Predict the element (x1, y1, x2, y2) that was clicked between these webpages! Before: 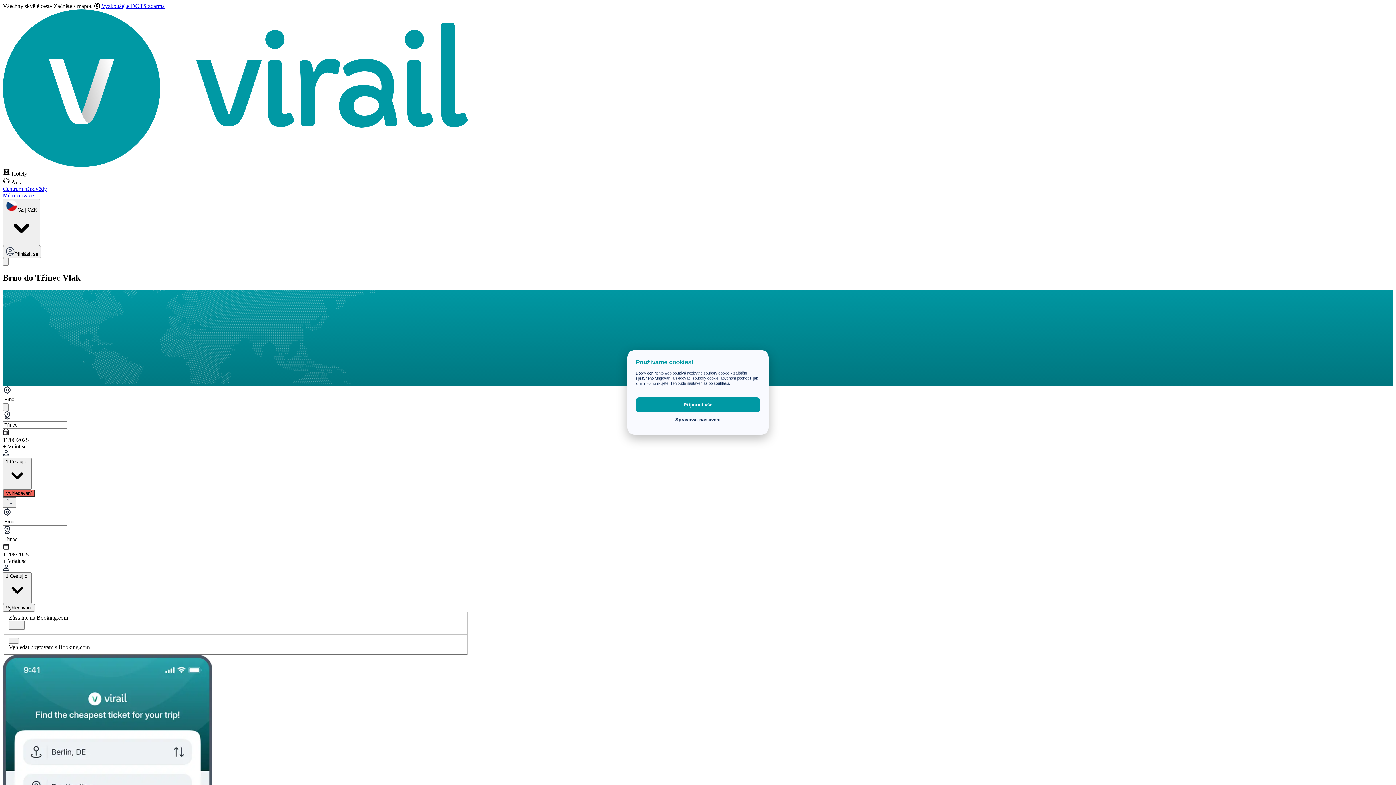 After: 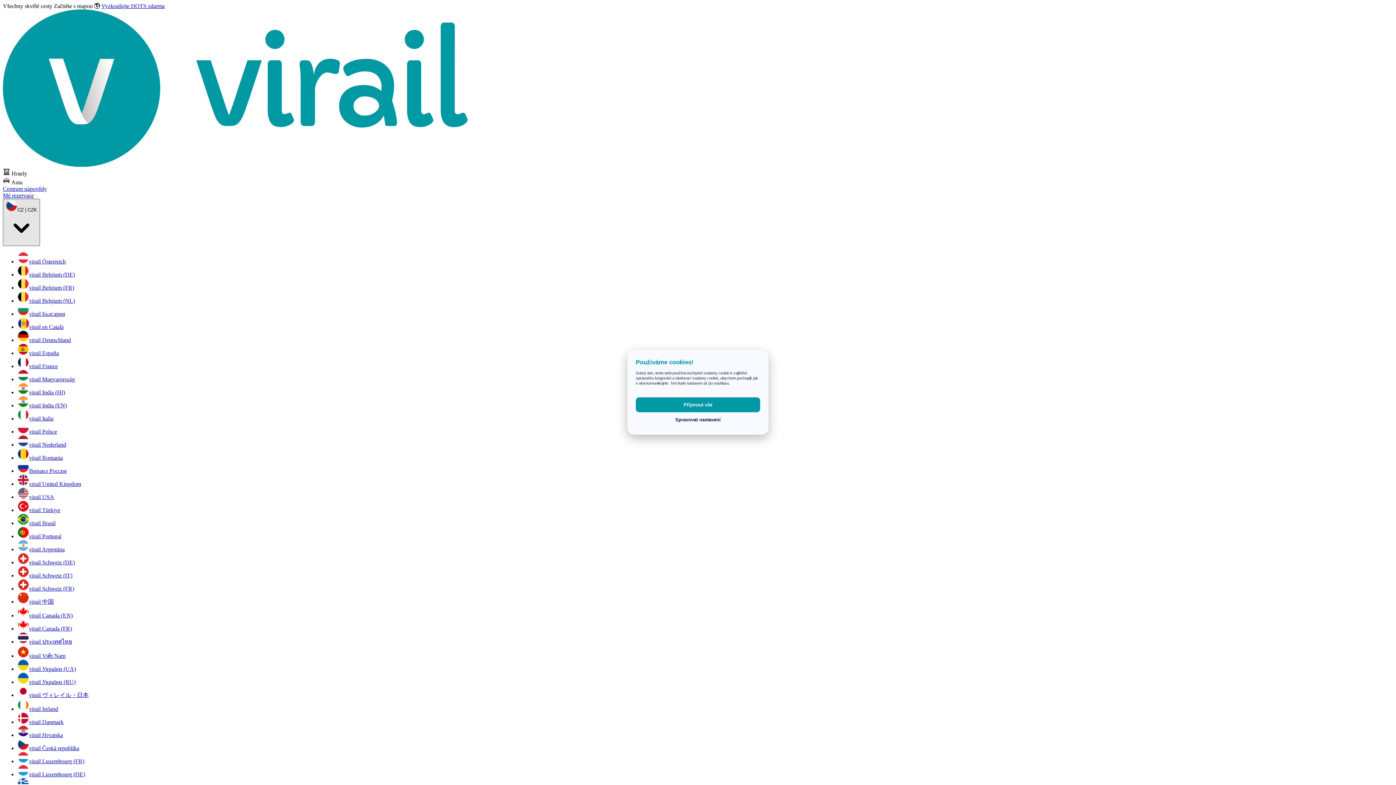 Action: bbox: (2, 198, 40, 246) label: CZ | CZK